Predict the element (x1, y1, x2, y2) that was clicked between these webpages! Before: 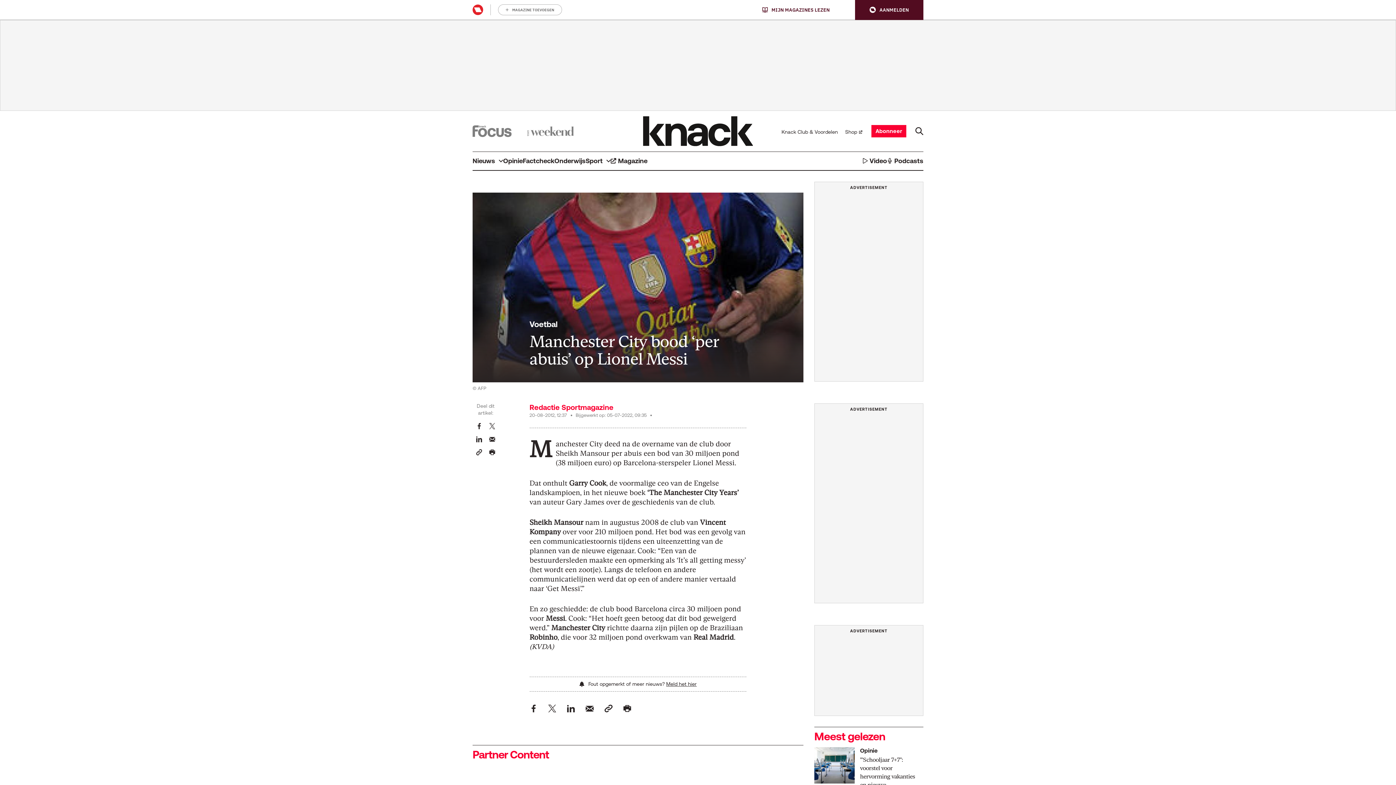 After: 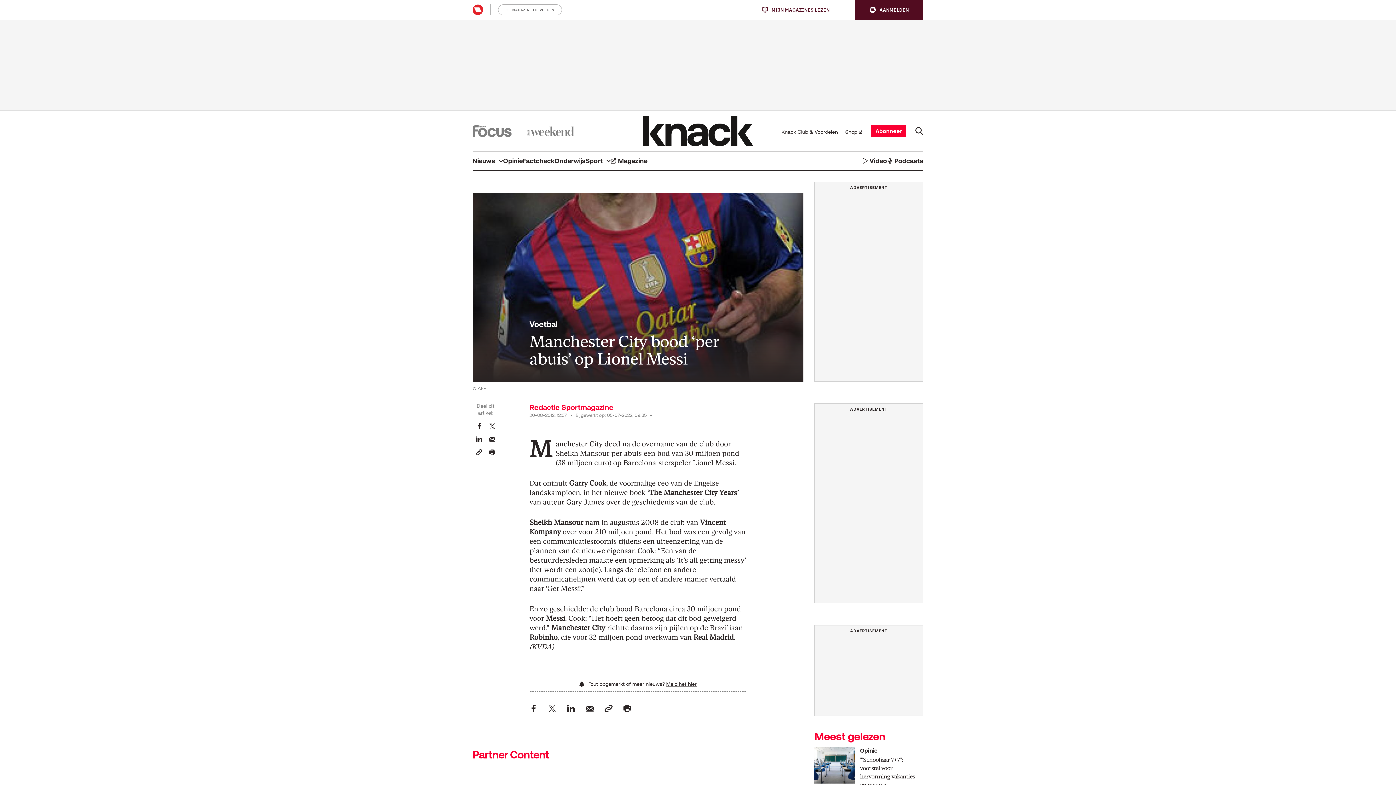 Action: label: Meld het hier bbox: (666, 681, 696, 687)